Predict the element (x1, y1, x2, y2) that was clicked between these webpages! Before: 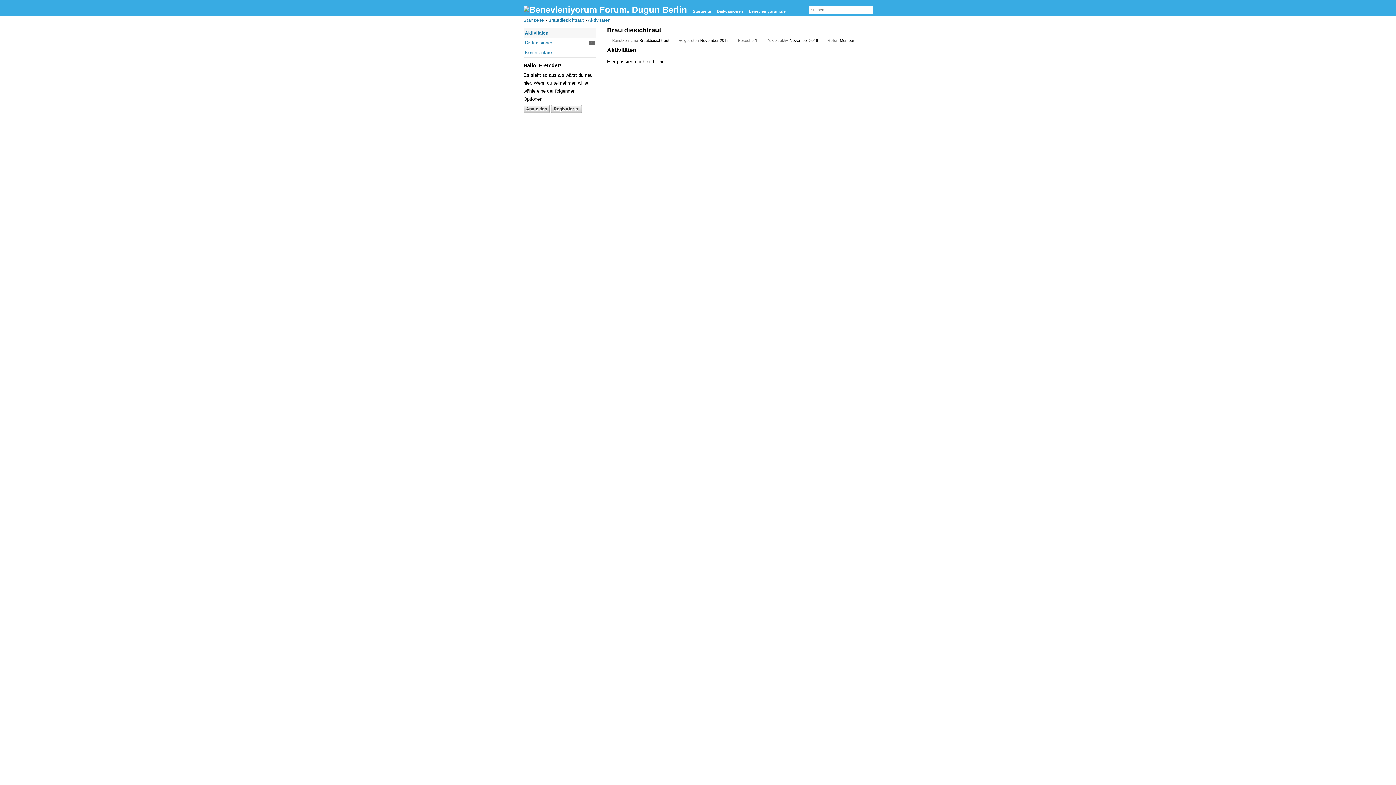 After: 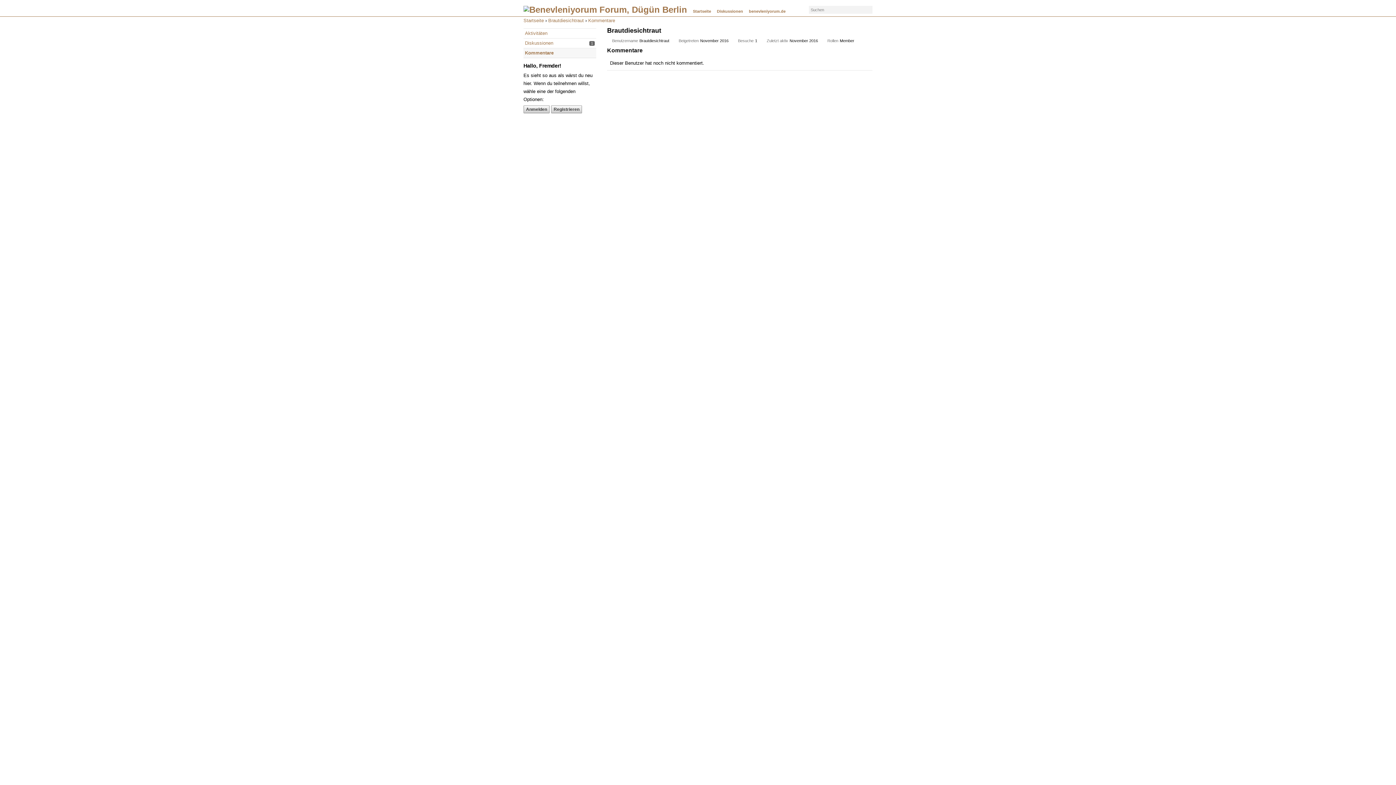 Action: label: Kommentare bbox: (525, 49, 552, 55)